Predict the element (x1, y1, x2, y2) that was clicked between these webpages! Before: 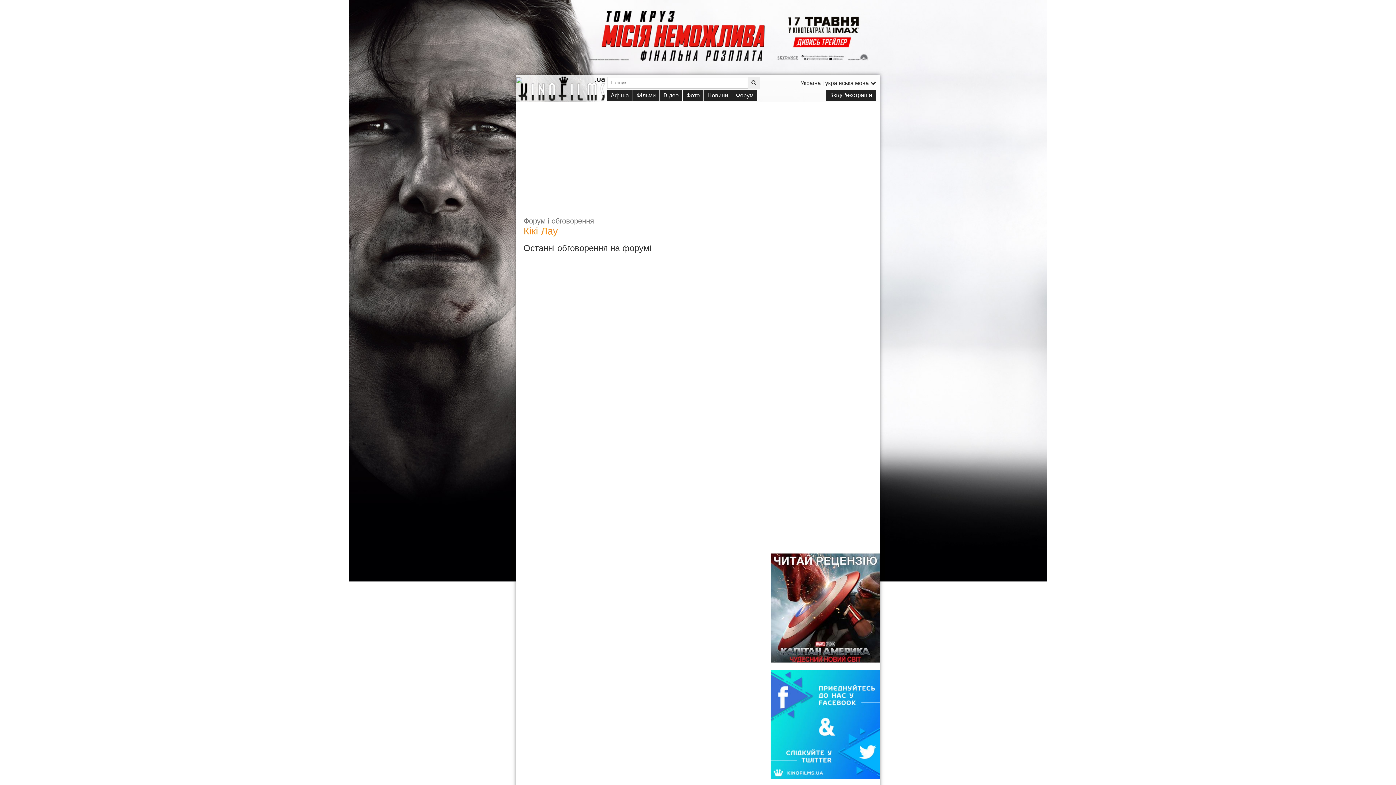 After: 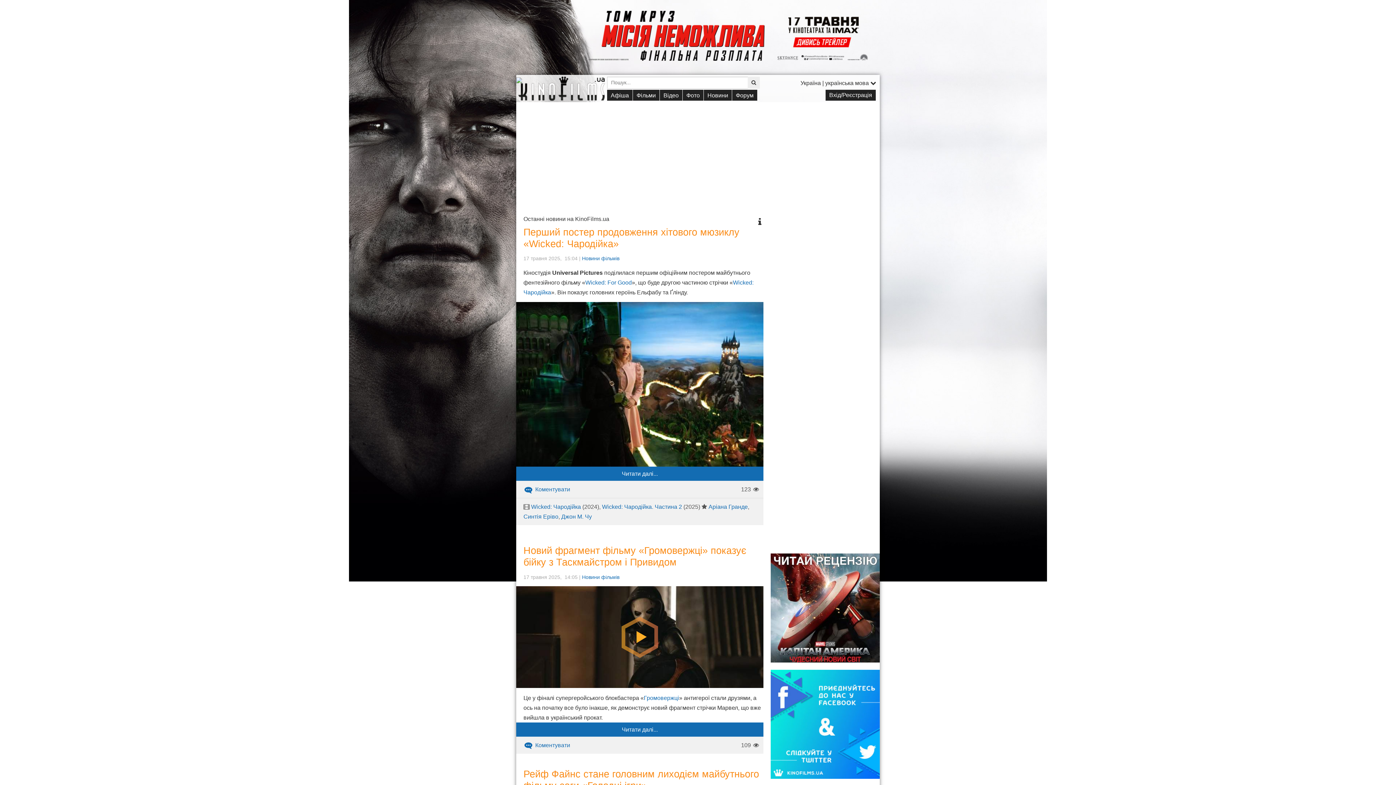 Action: bbox: (518, 75, 605, 101)